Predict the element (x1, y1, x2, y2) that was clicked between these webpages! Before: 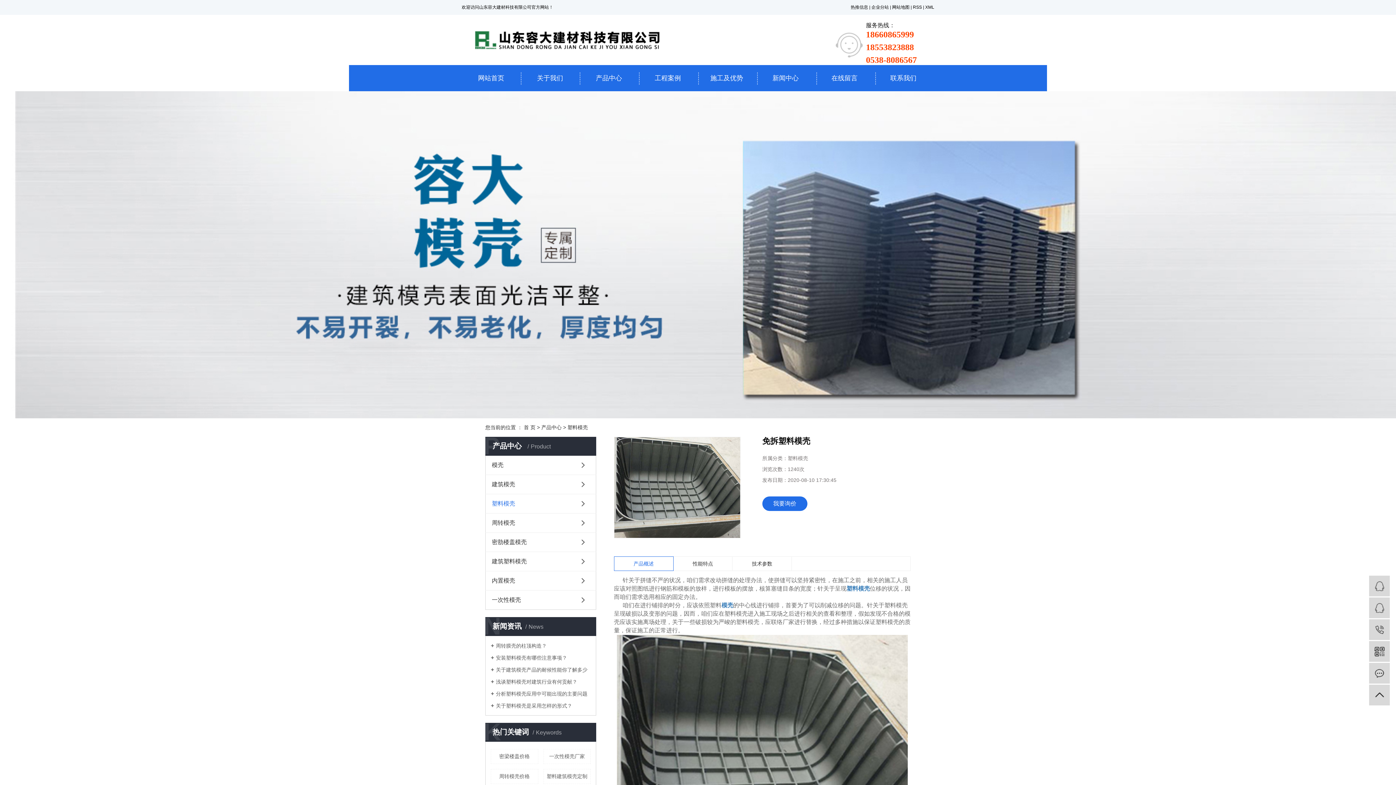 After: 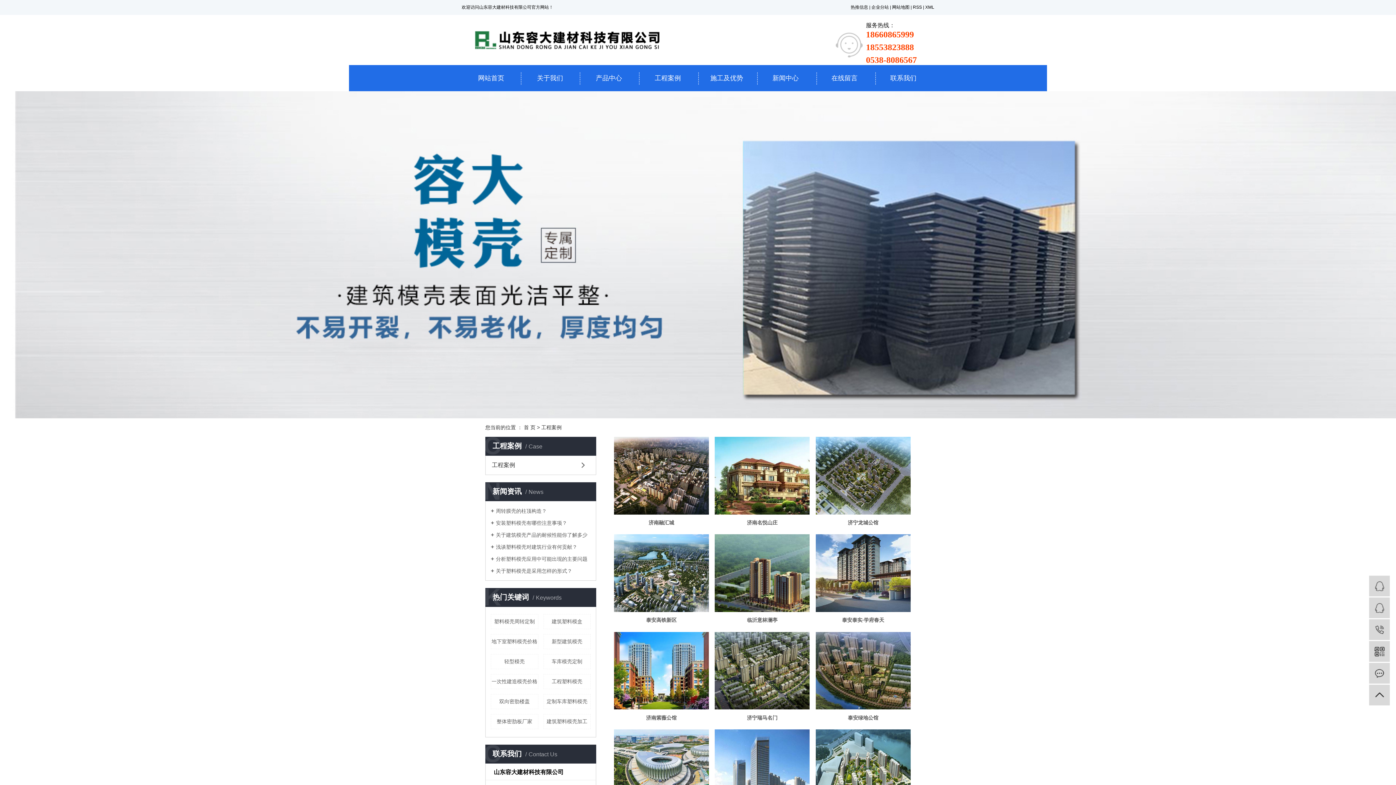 Action: label: 工程案例 bbox: (638, 65, 697, 91)